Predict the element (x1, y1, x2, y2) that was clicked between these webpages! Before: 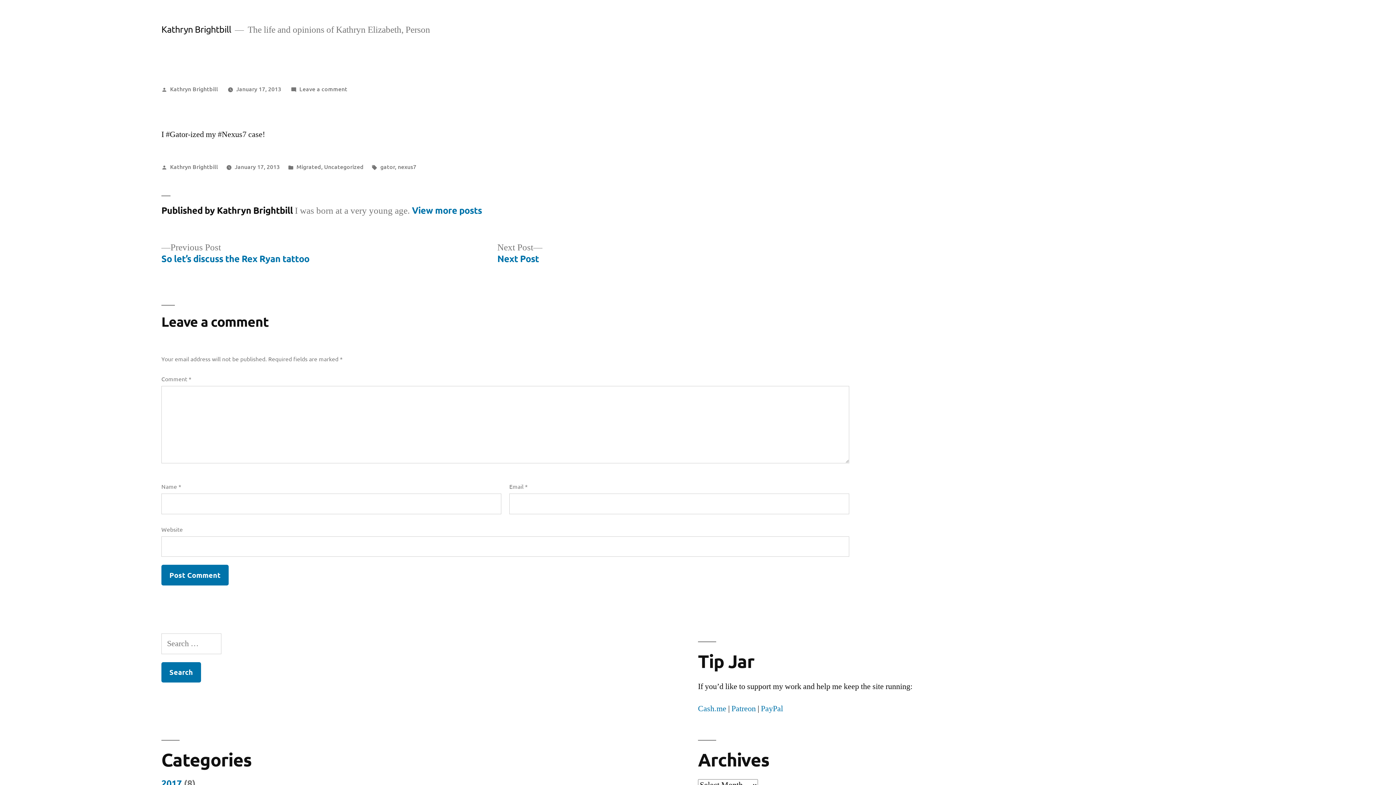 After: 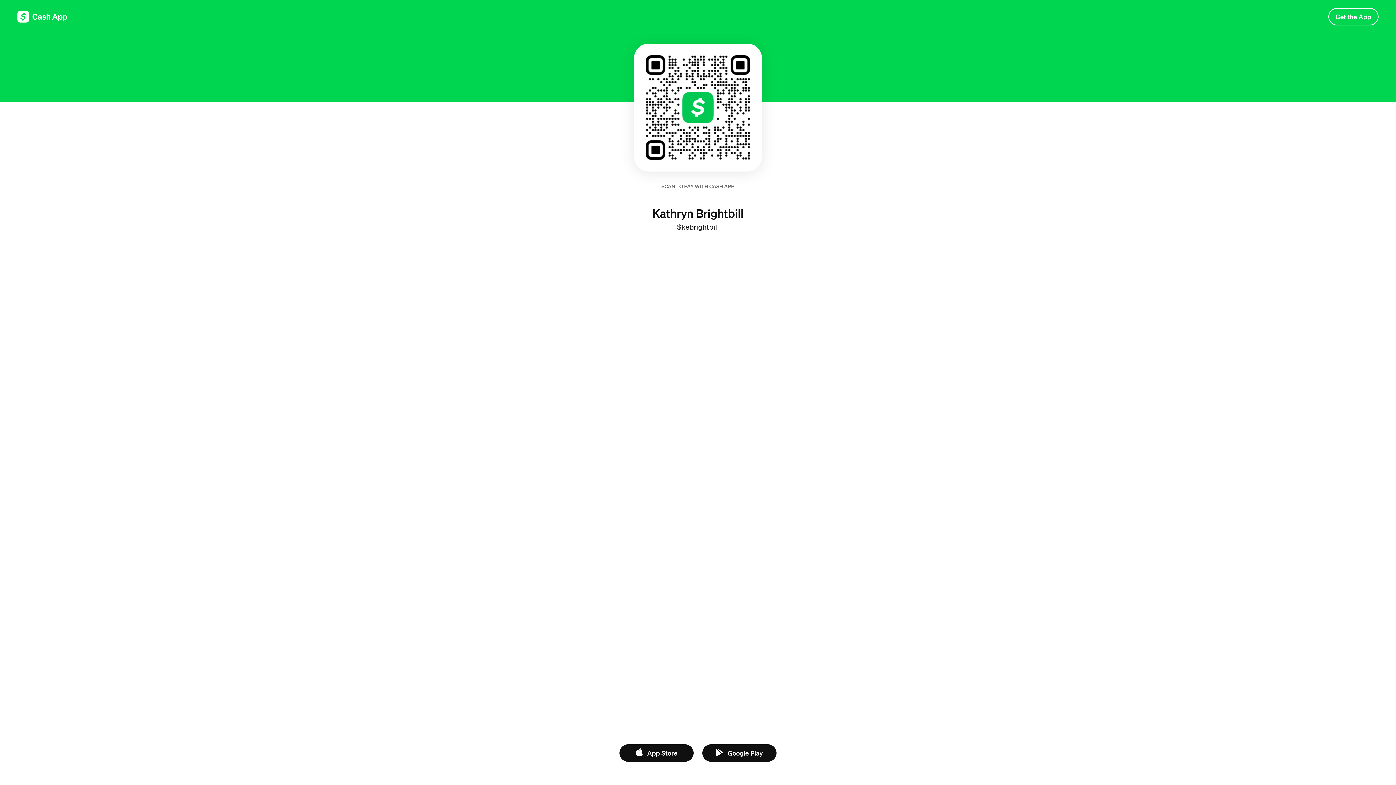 Action: bbox: (698, 703, 726, 714) label: Cash.me